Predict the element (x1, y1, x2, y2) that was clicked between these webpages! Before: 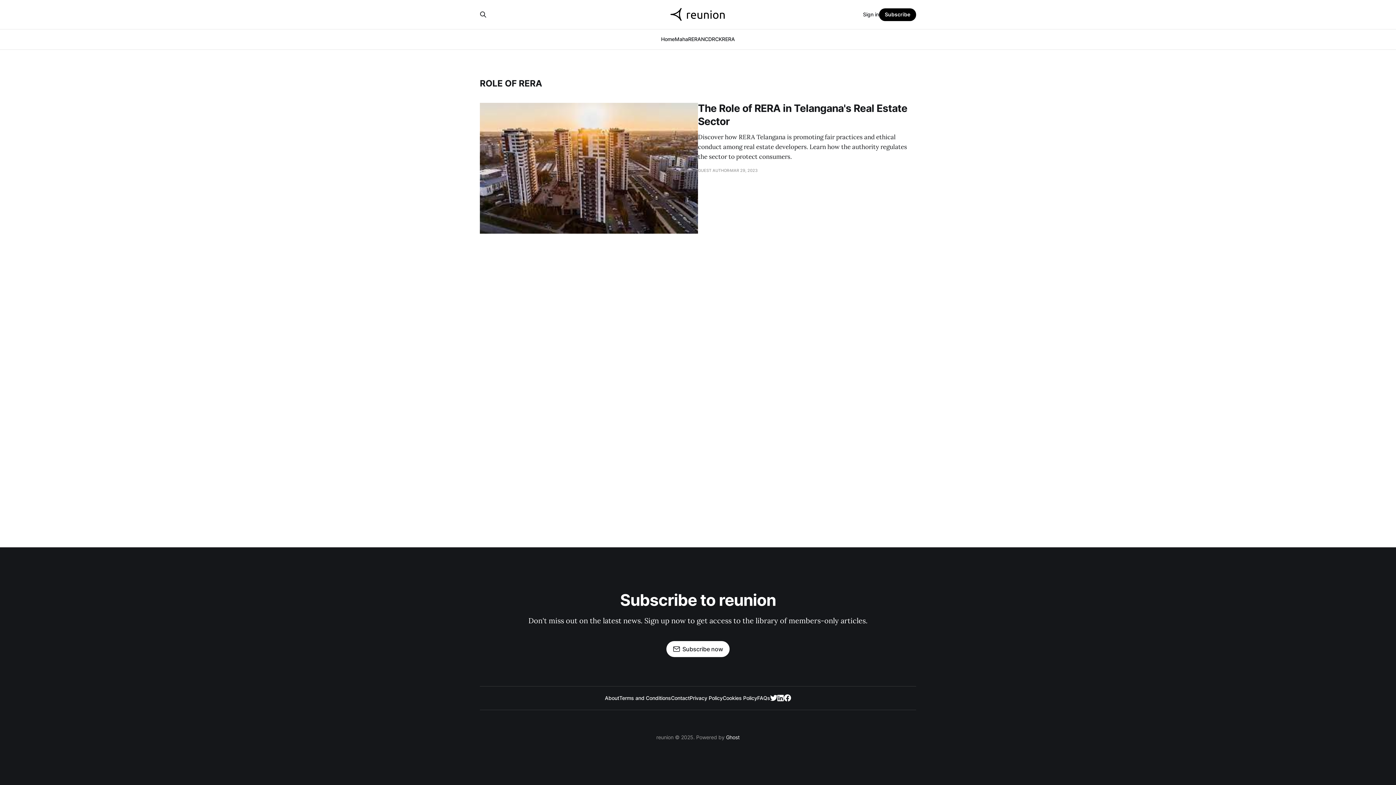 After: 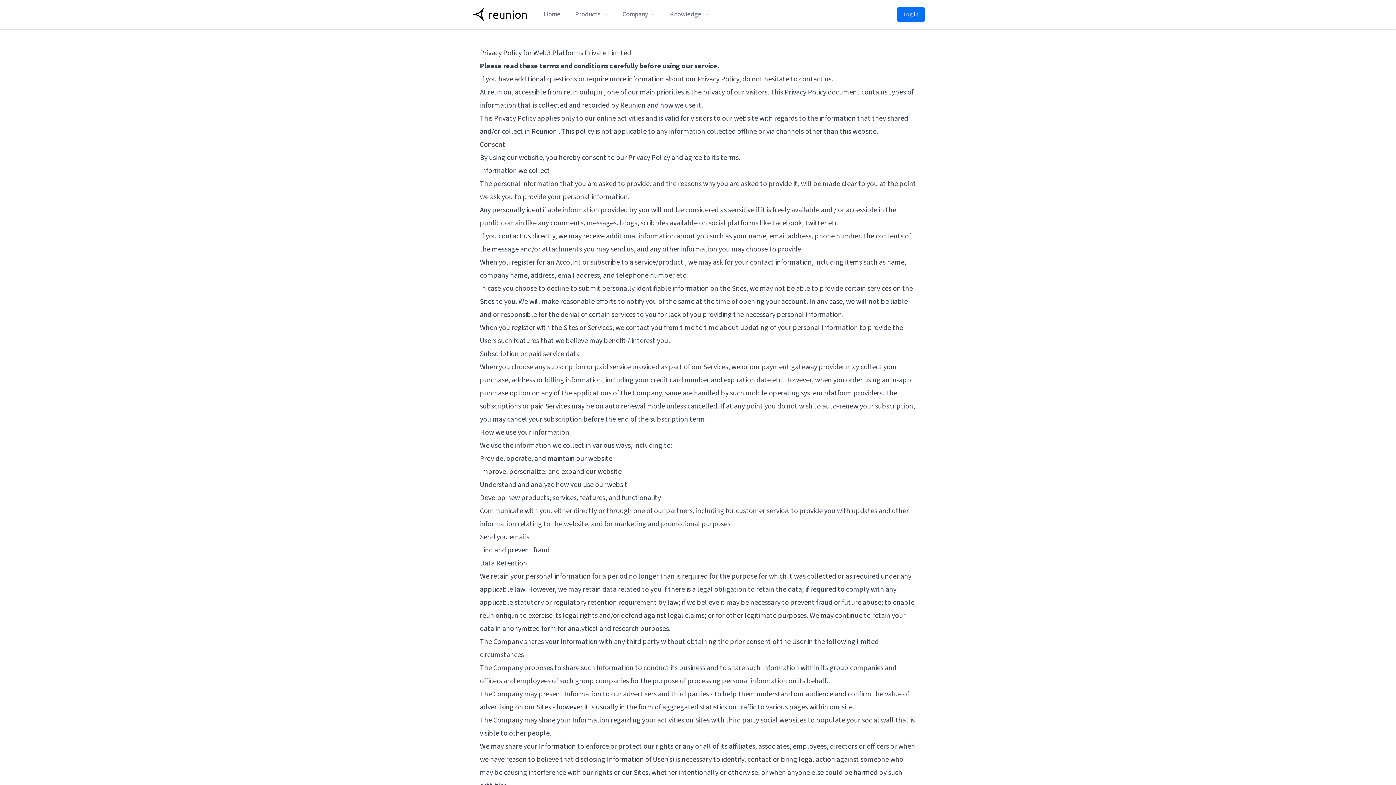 Action: label: Privacy Policy bbox: (689, 694, 722, 702)